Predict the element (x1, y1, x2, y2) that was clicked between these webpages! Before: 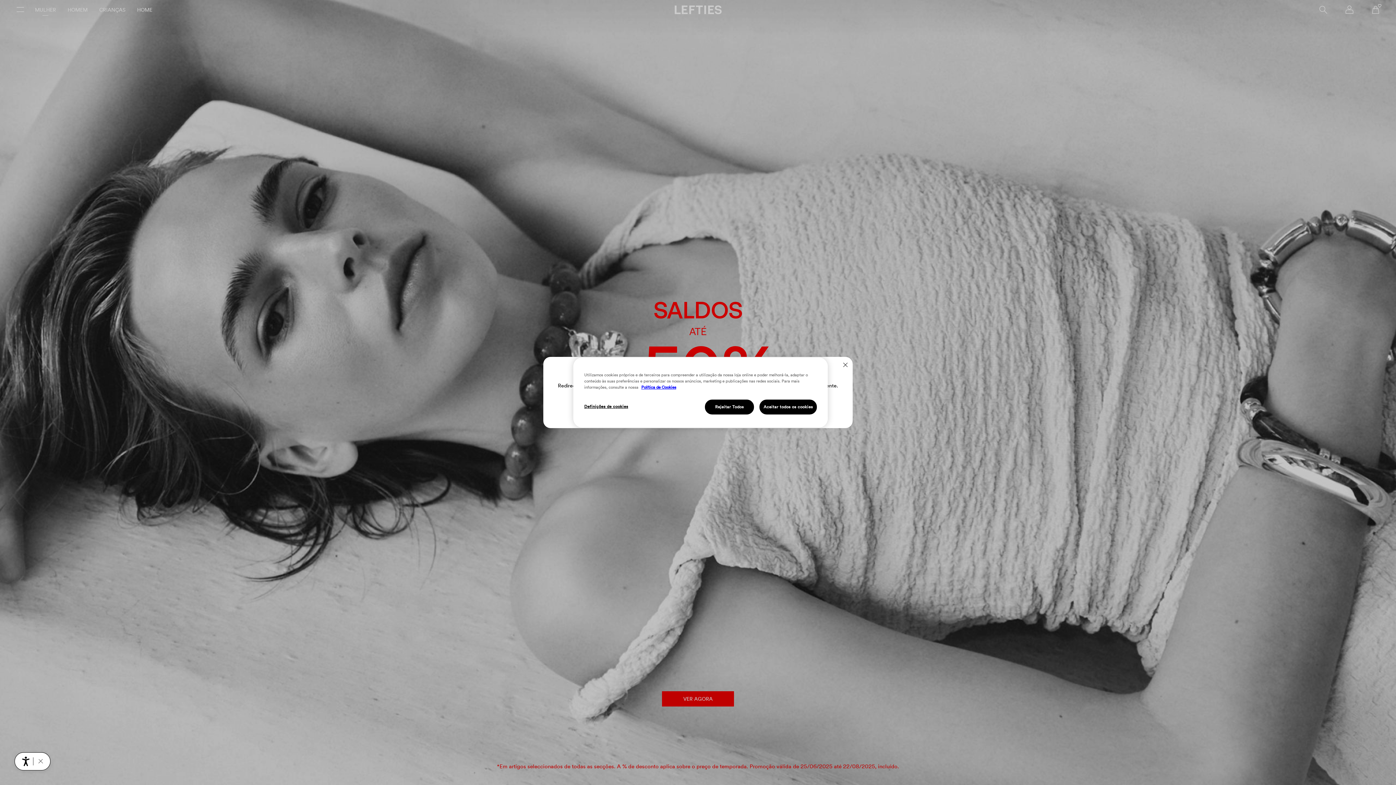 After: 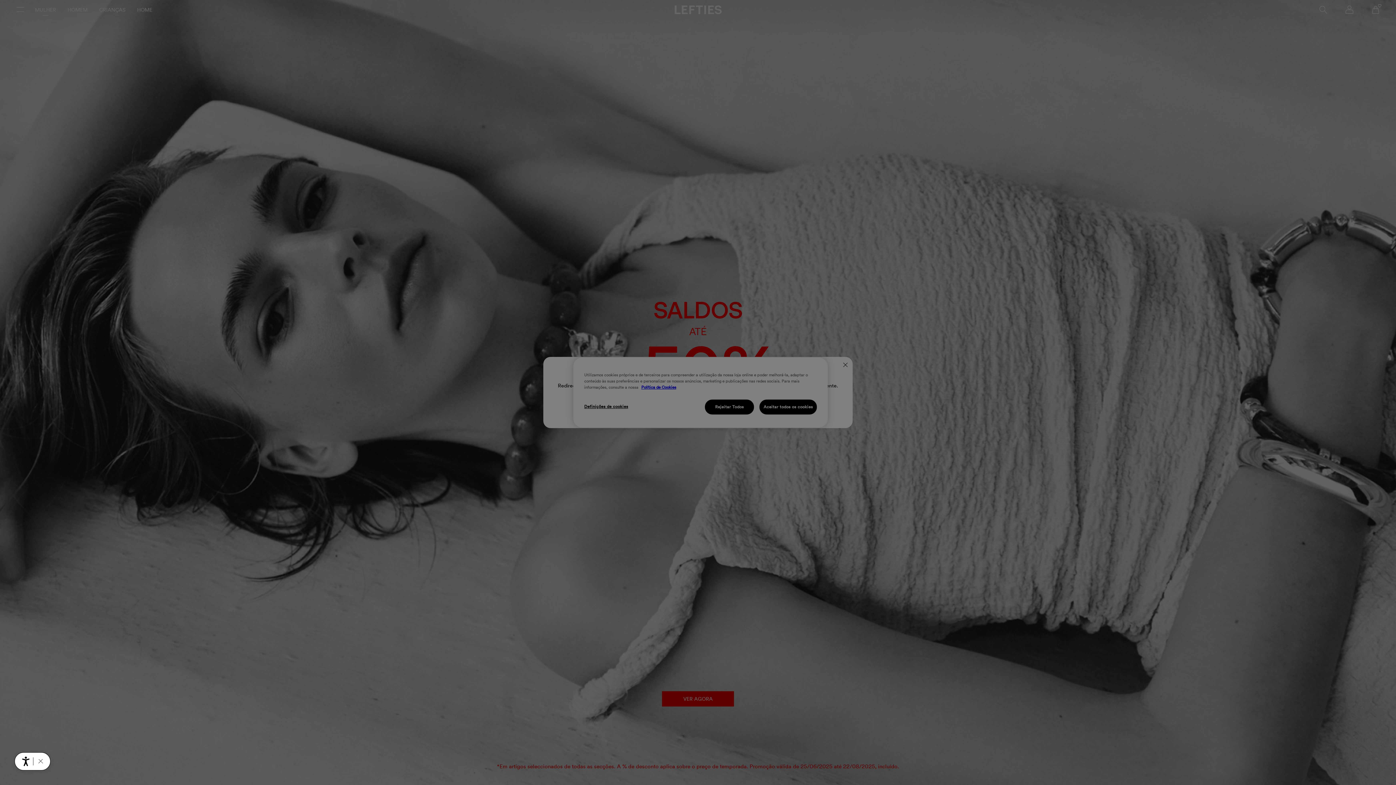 Action: bbox: (584, 399, 633, 414) label: Definições de cookies